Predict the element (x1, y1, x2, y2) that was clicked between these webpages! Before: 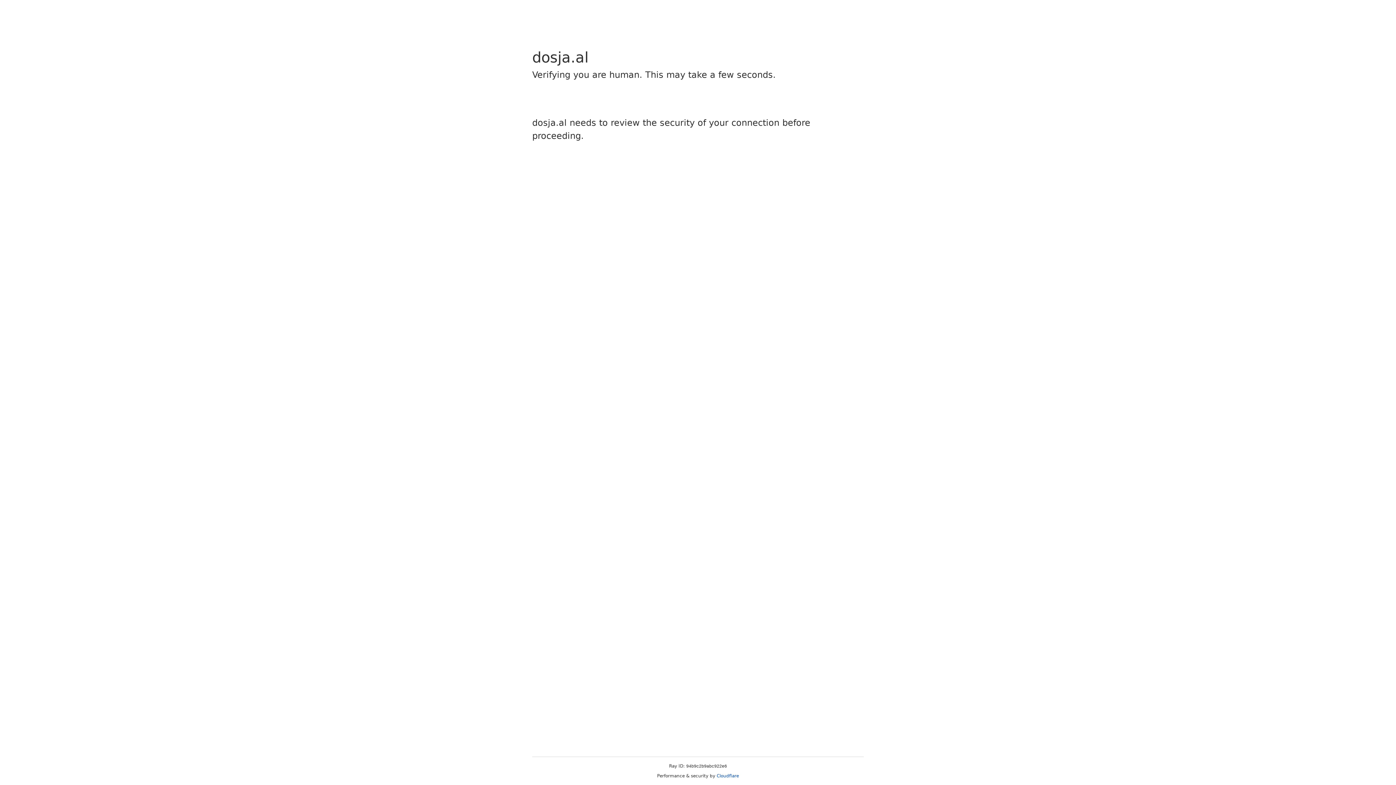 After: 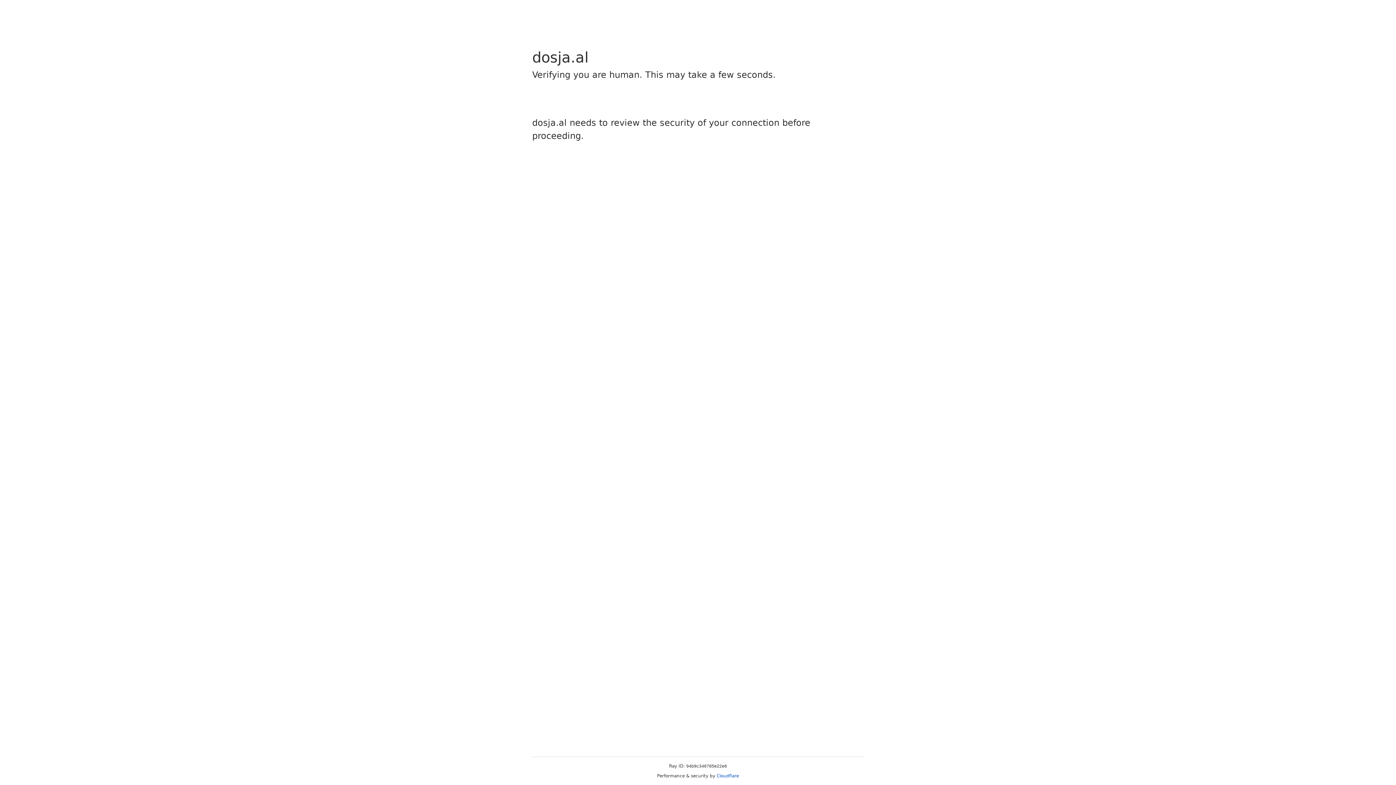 Action: label: Cloudflare bbox: (716, 773, 739, 778)